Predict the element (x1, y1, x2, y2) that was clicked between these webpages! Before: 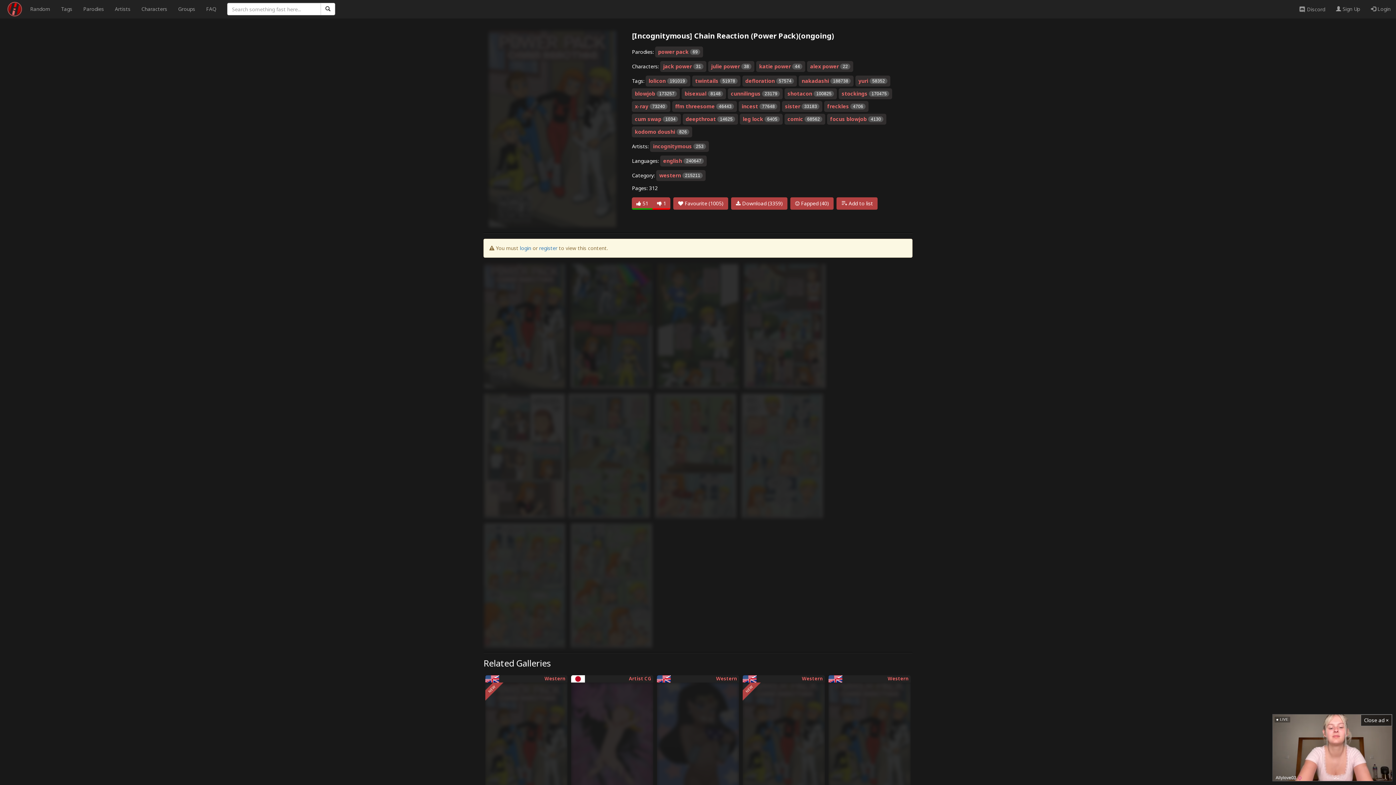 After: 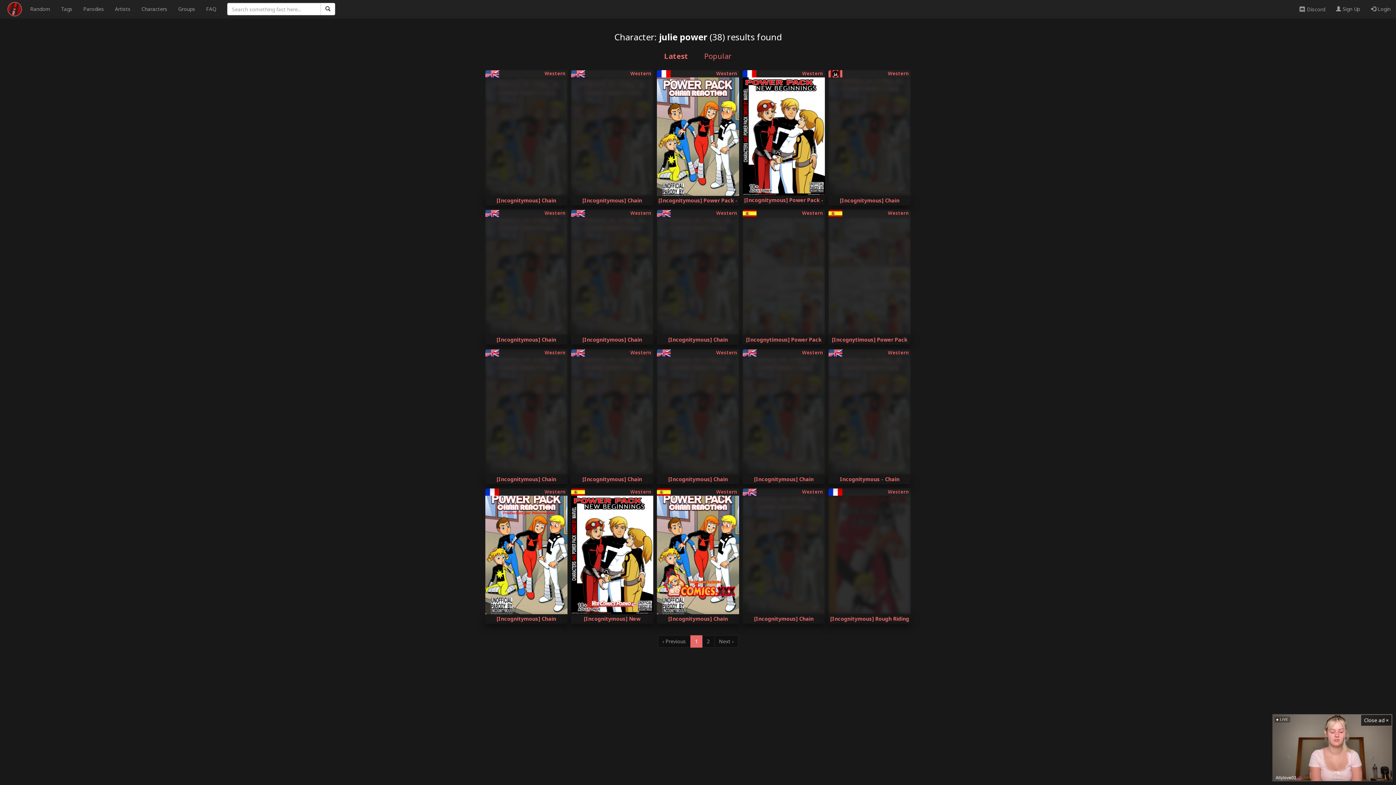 Action: bbox: (708, 61, 754, 72) label: julie power 38